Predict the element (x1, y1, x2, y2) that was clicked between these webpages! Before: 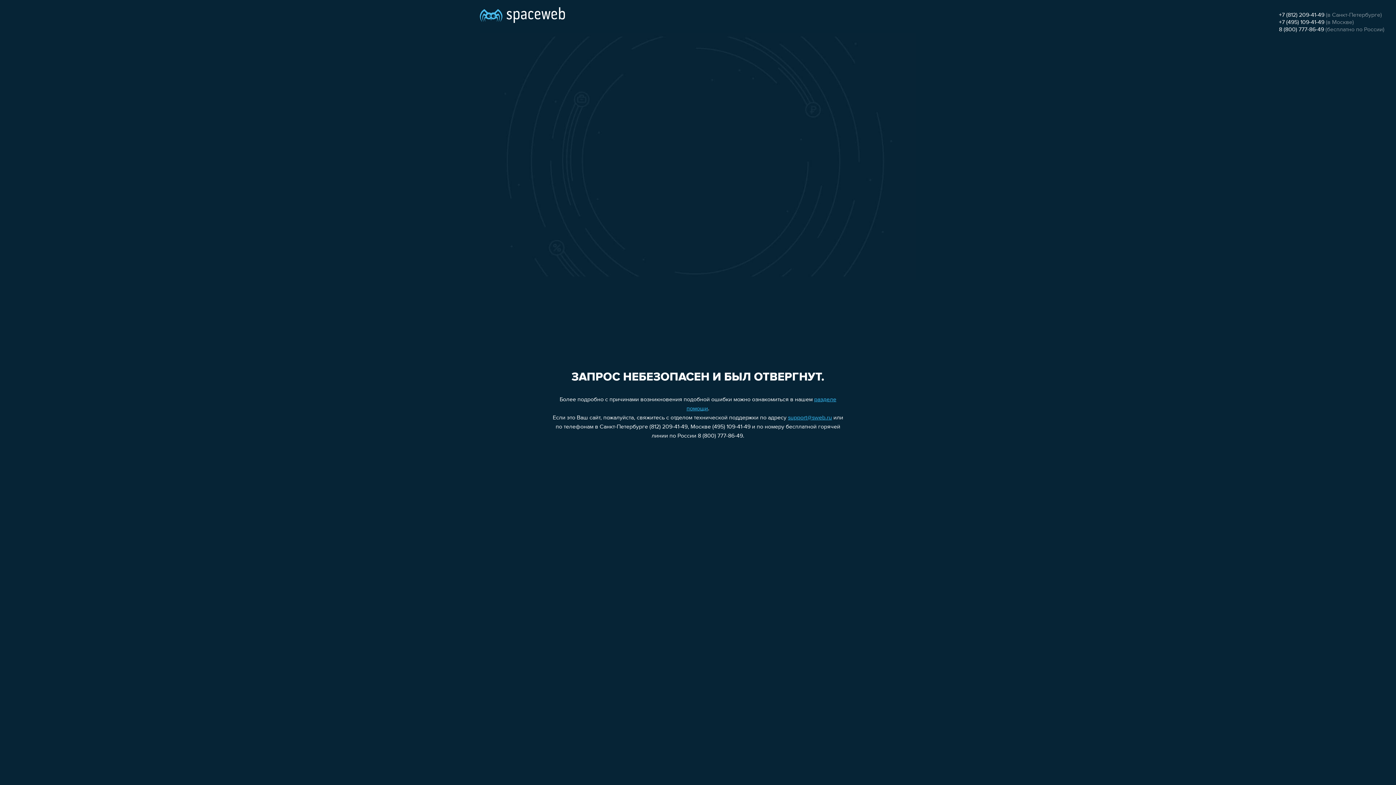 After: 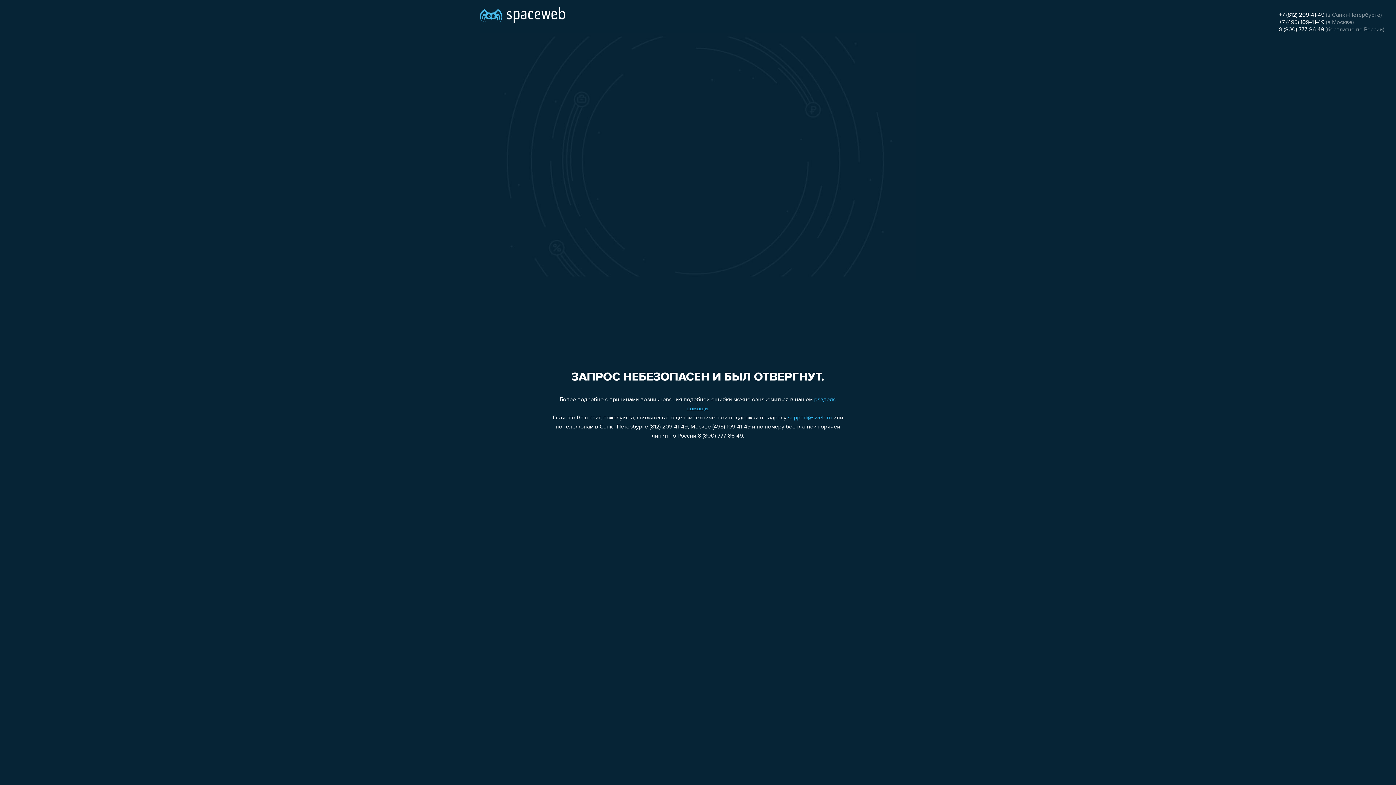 Action: label: +7 (495) 109-41-49 bbox: (1279, 19, 1324, 25)